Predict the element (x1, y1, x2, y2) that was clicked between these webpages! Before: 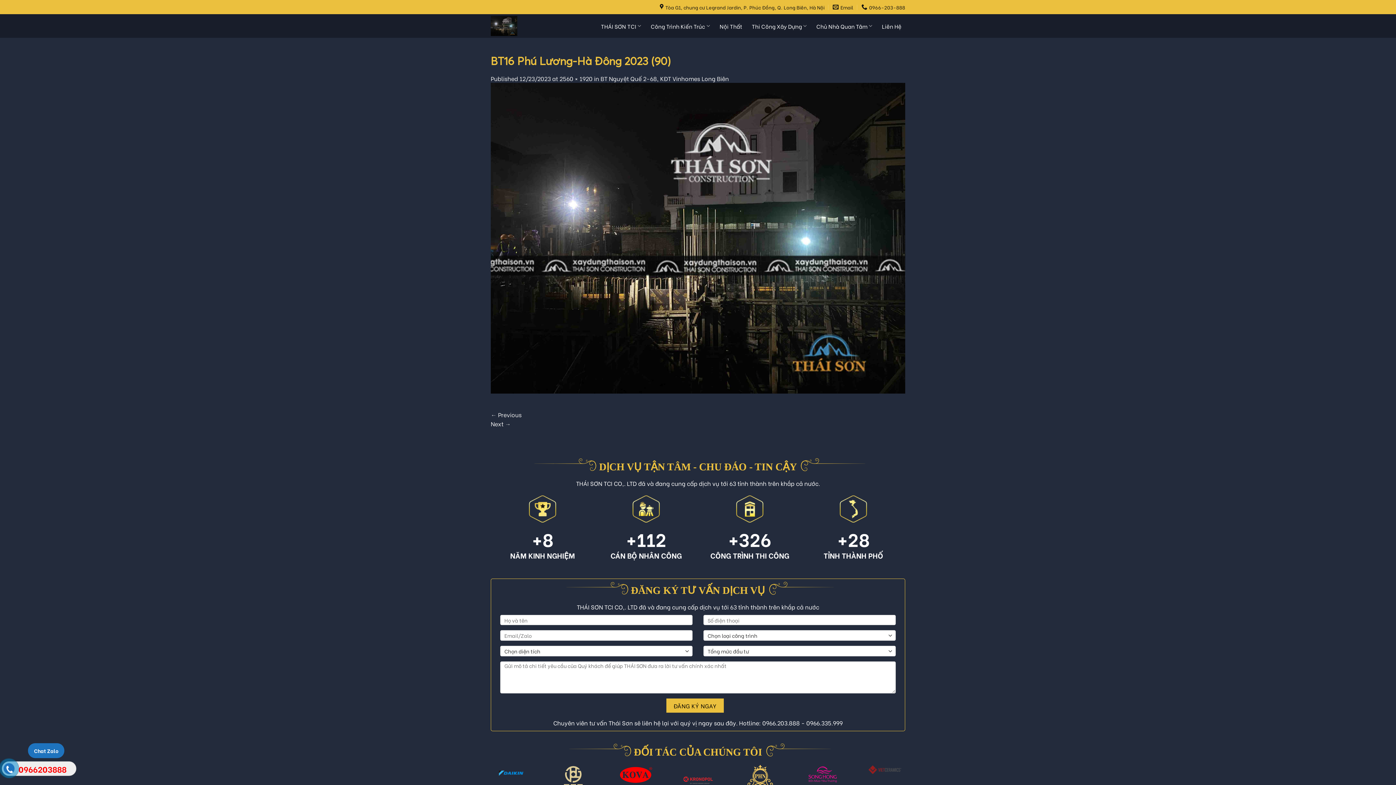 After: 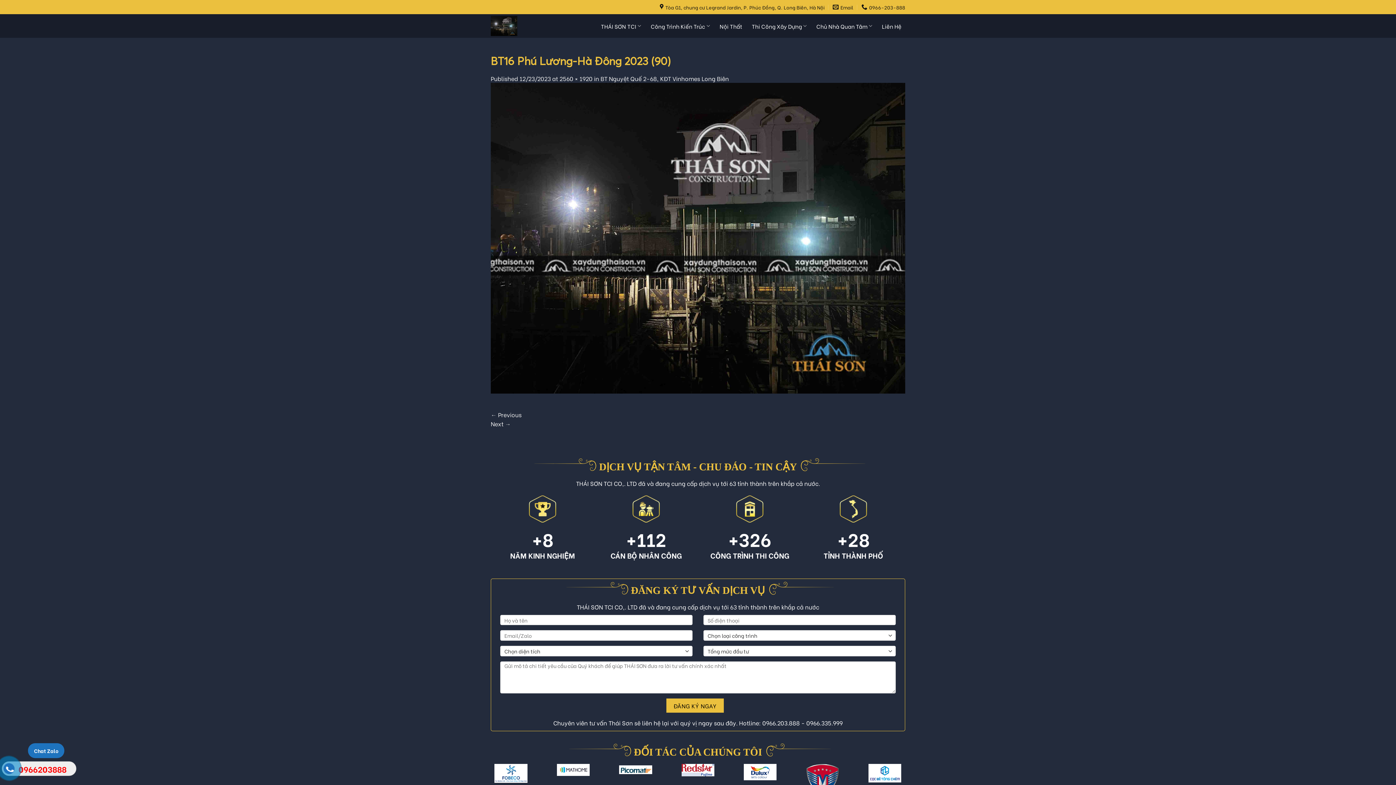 Action: bbox: (4, 764, 13, 774)